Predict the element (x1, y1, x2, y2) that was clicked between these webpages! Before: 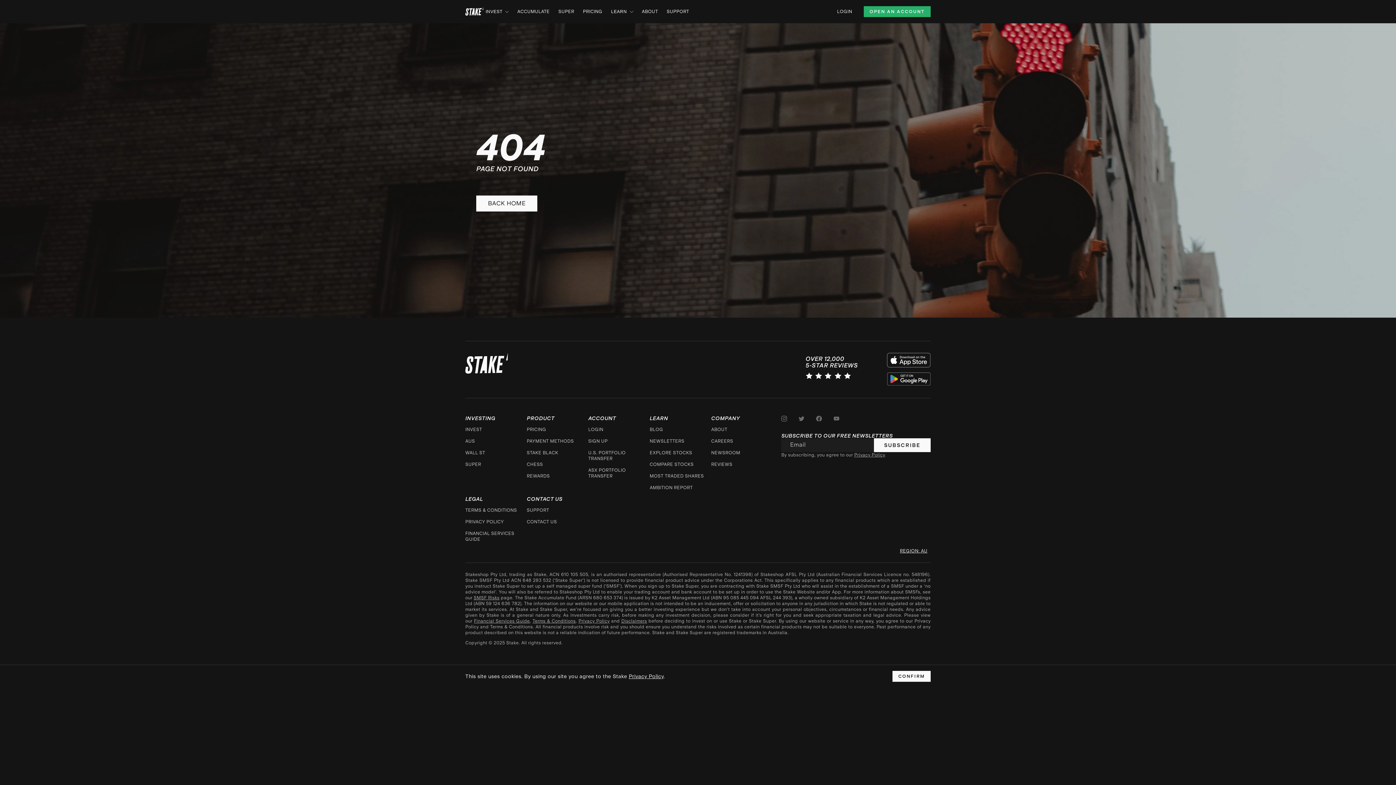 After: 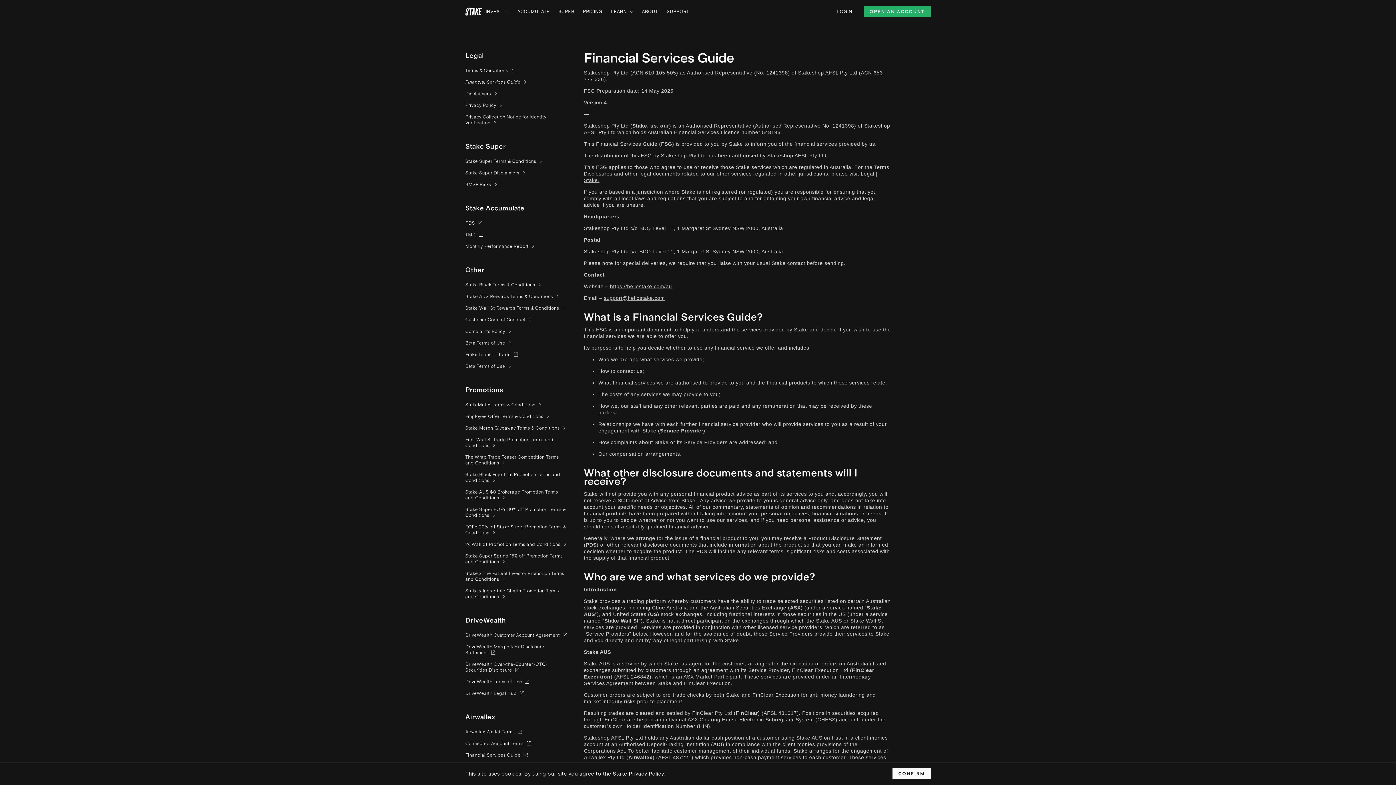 Action: bbox: (465, 530, 521, 542) label: FINANCIAL SERVICES GUIDE